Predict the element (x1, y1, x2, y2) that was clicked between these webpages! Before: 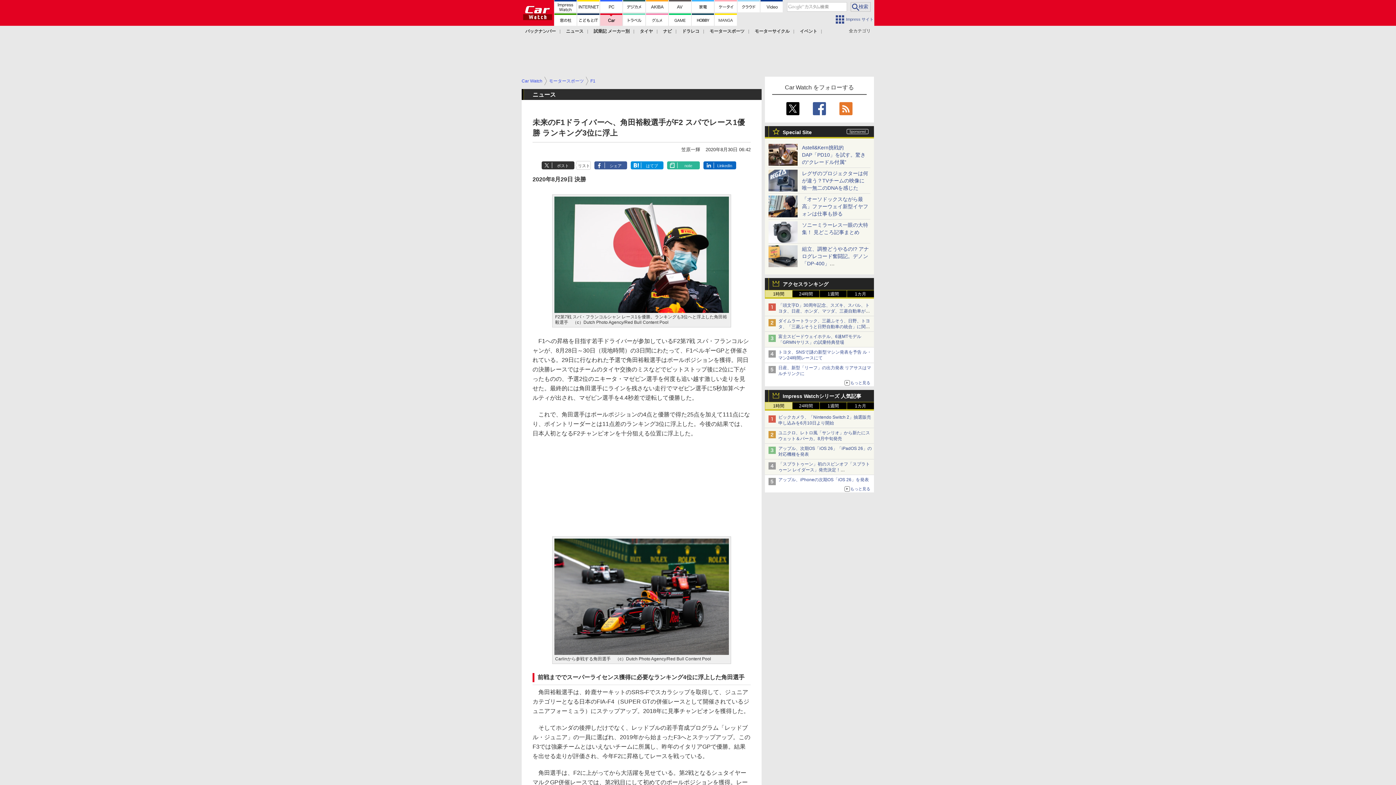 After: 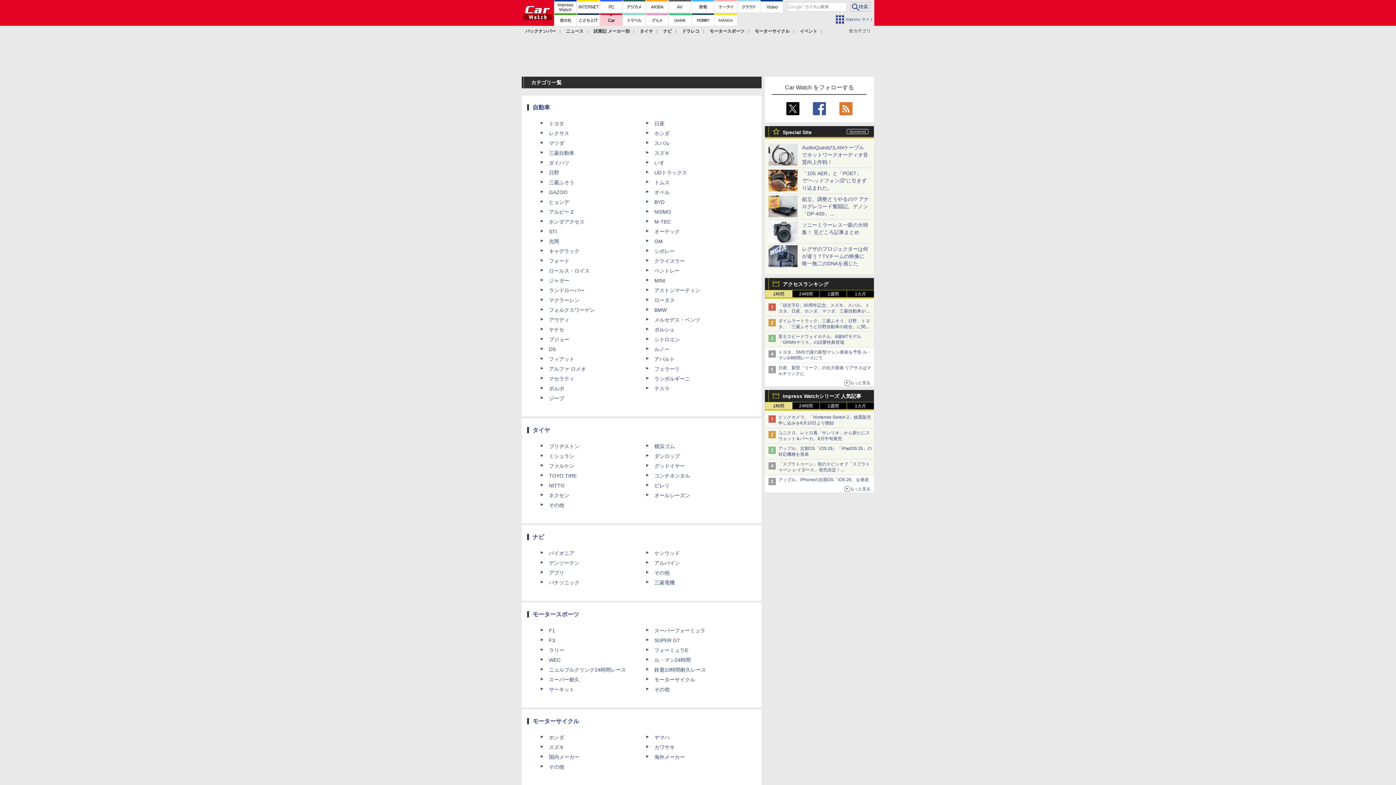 Action: label: 全カテゴリ bbox: (849, 25, 870, 36)